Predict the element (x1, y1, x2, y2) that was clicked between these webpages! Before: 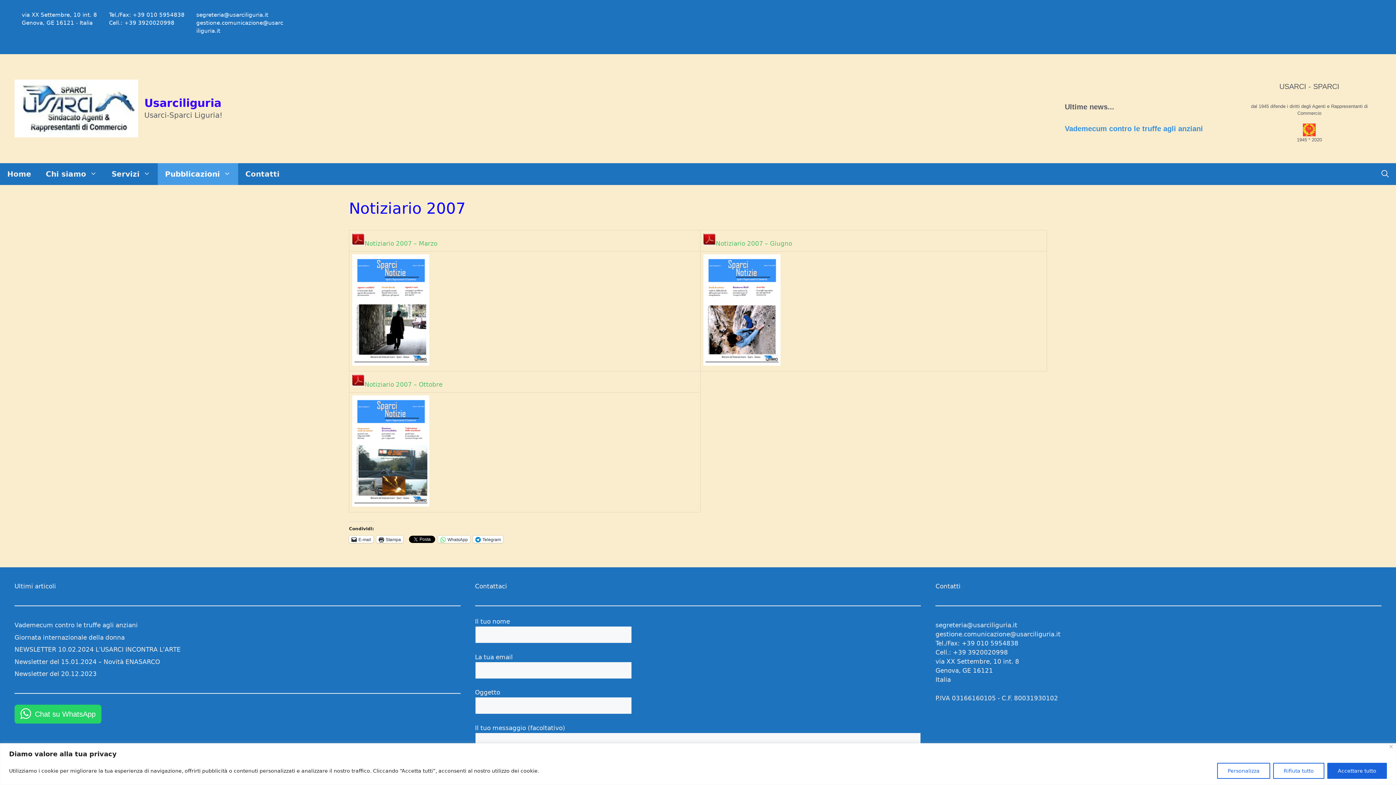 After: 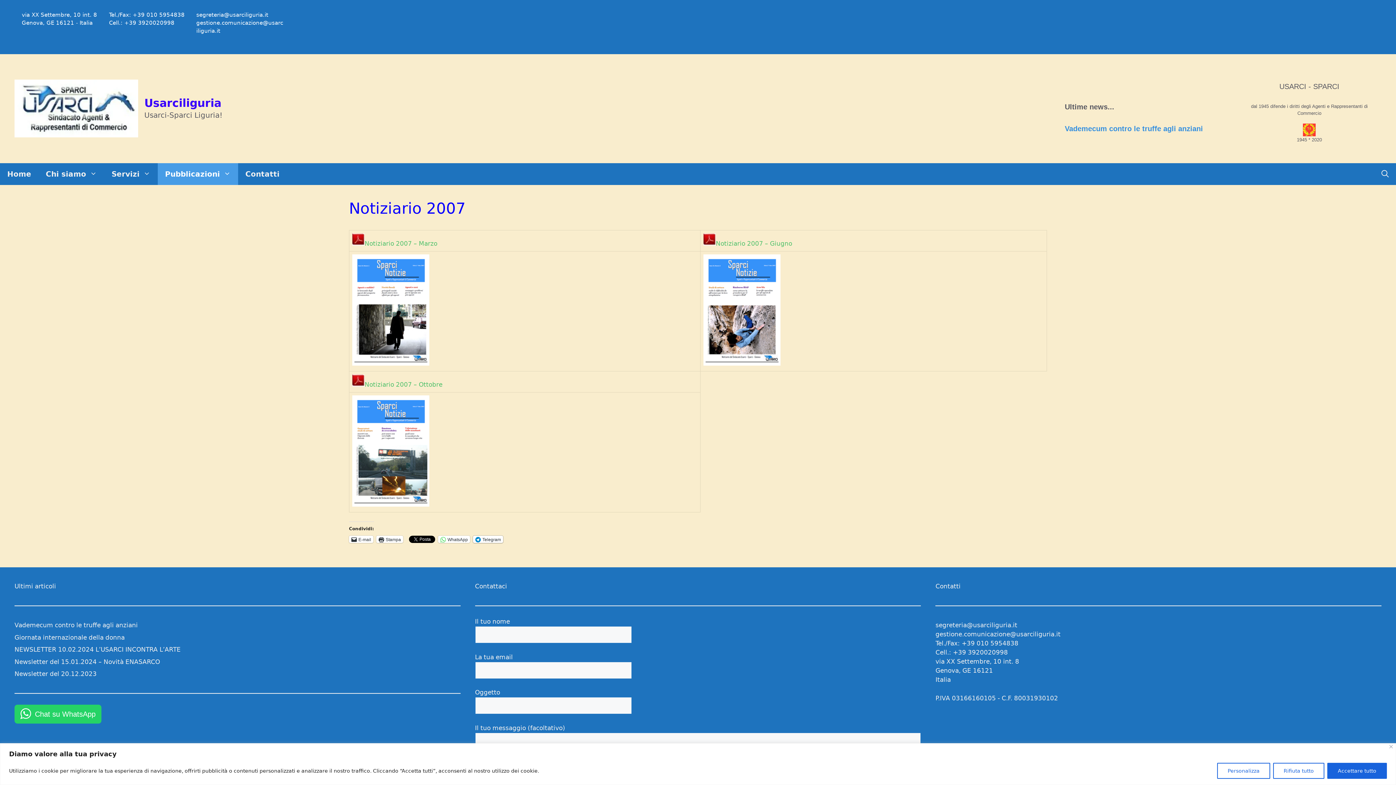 Action: label: Telegram bbox: (473, 536, 503, 543)